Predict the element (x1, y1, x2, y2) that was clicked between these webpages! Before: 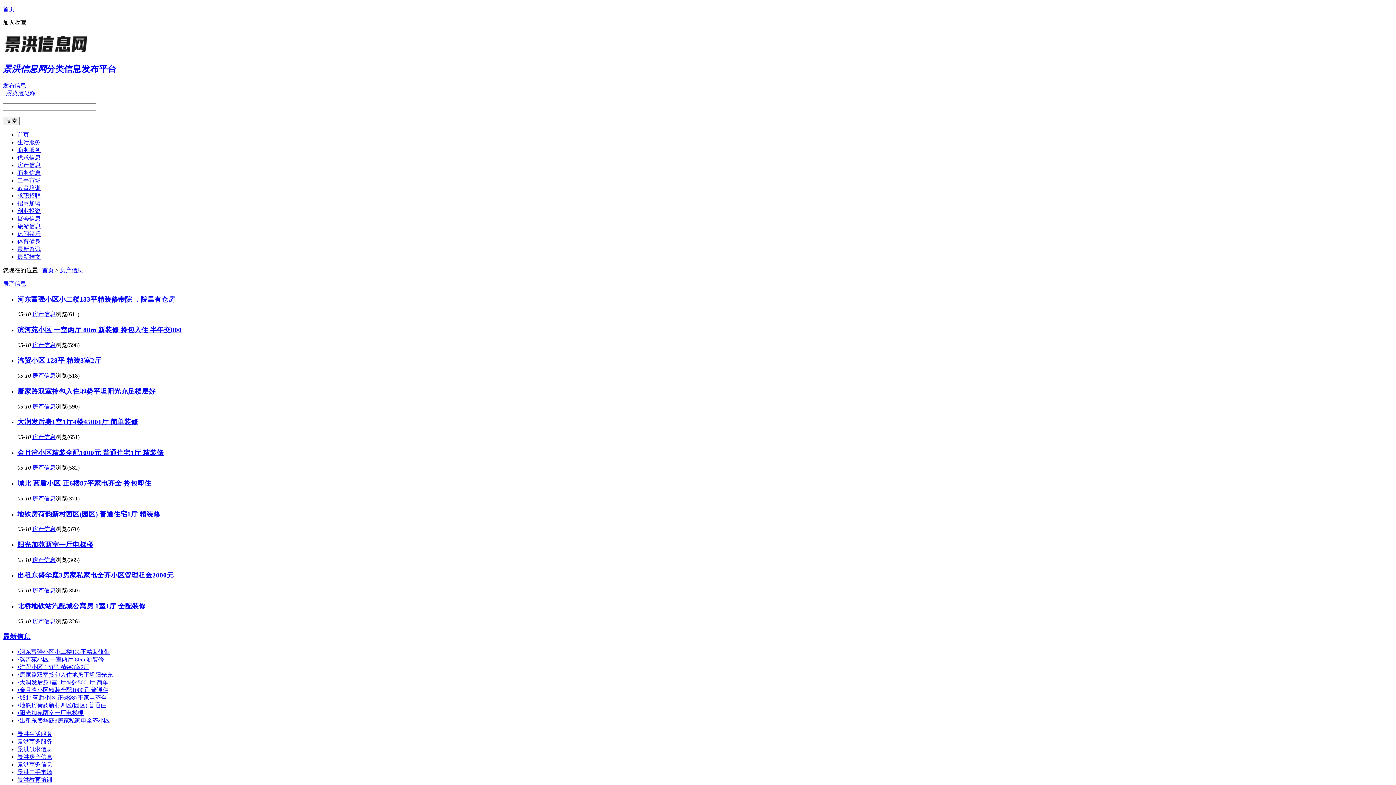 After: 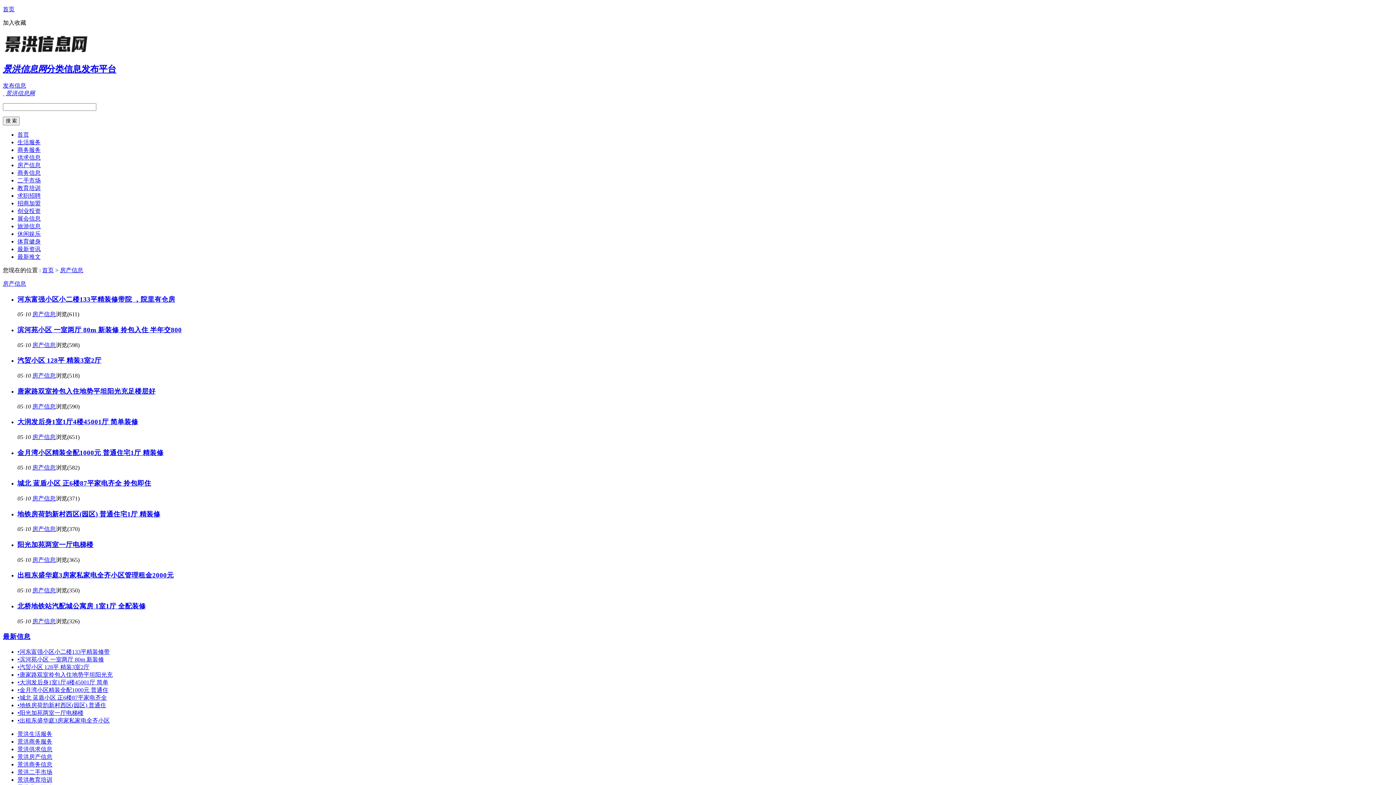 Action: label: 出租东盛华庭3房家私家电全齐小区管理租金2000元 bbox: (17, 571, 173, 579)